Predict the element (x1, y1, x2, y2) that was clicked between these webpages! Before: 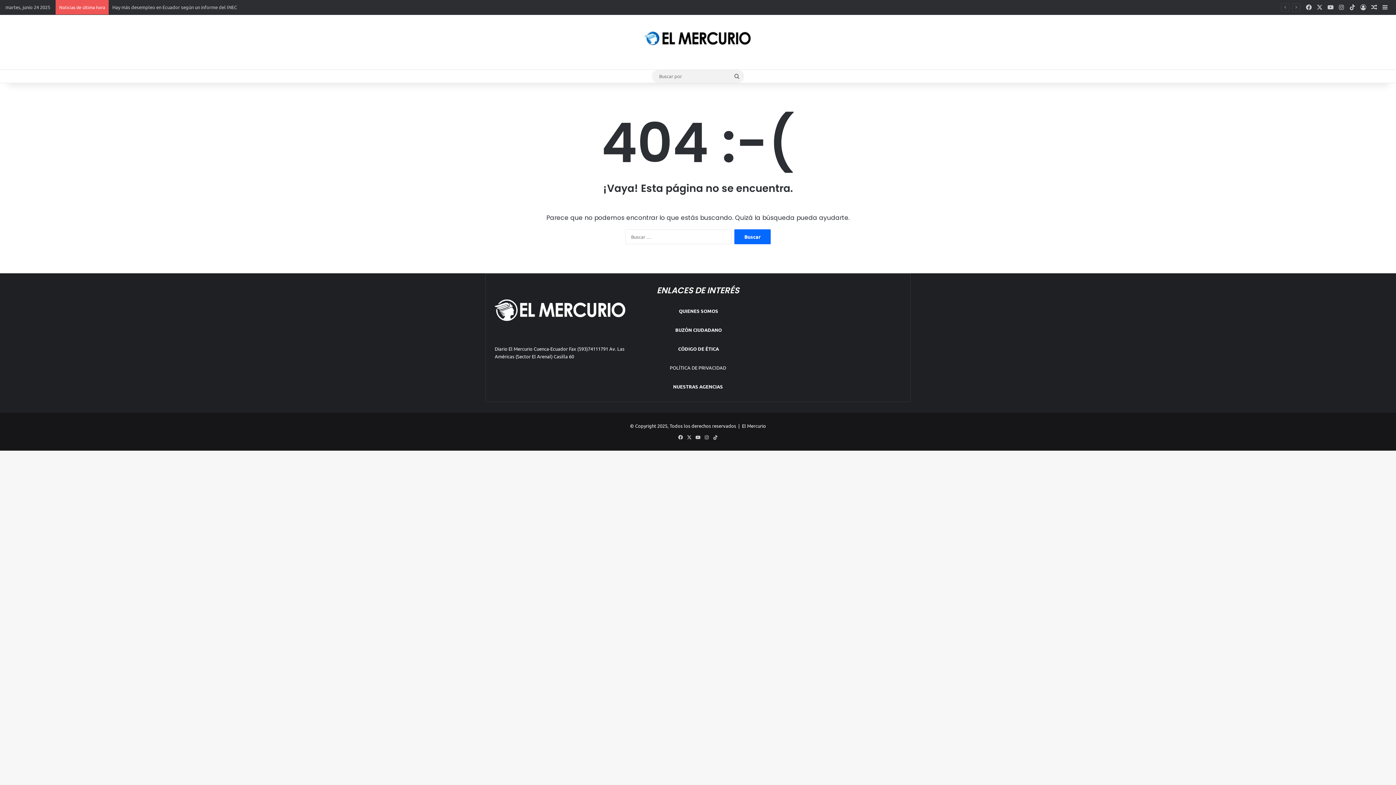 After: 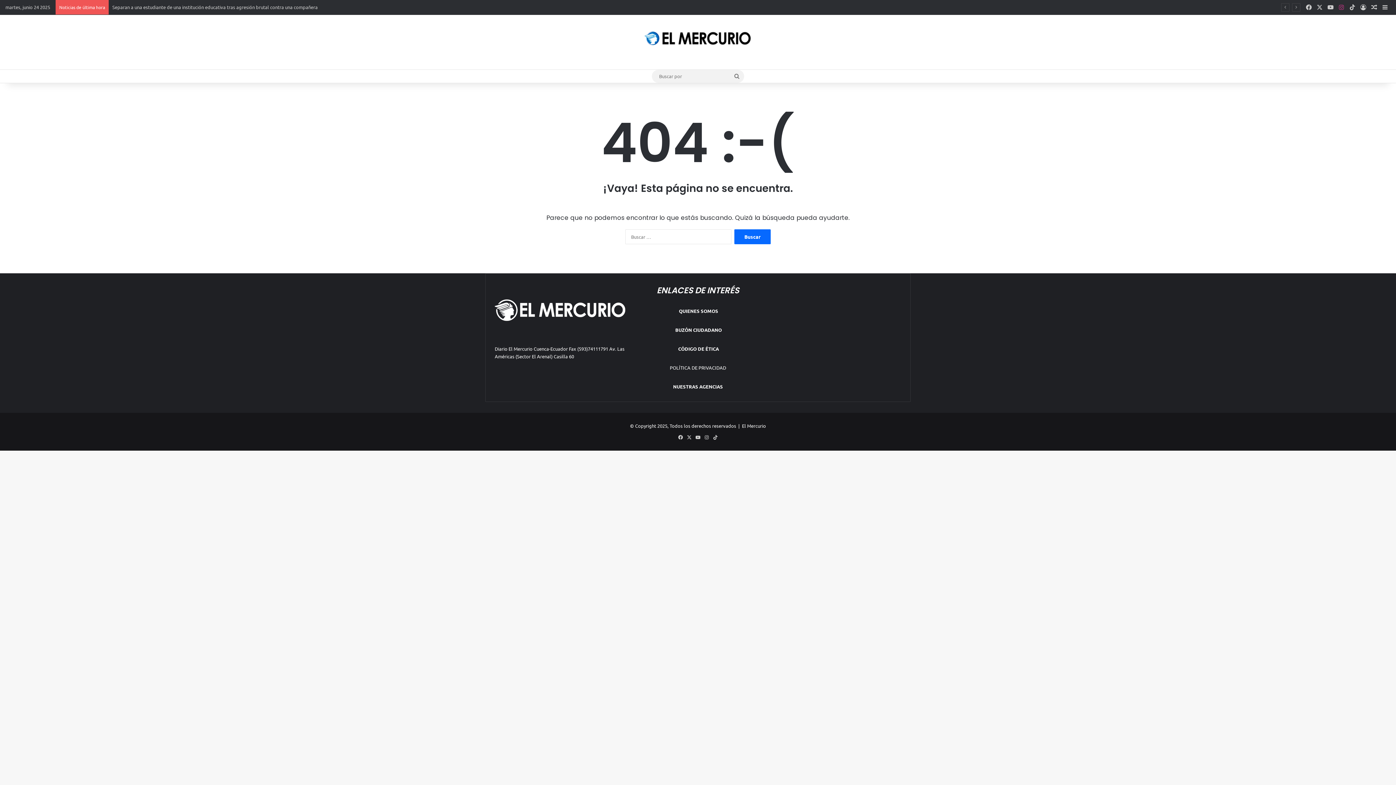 Action: label: Instagram bbox: (1336, 0, 1347, 14)